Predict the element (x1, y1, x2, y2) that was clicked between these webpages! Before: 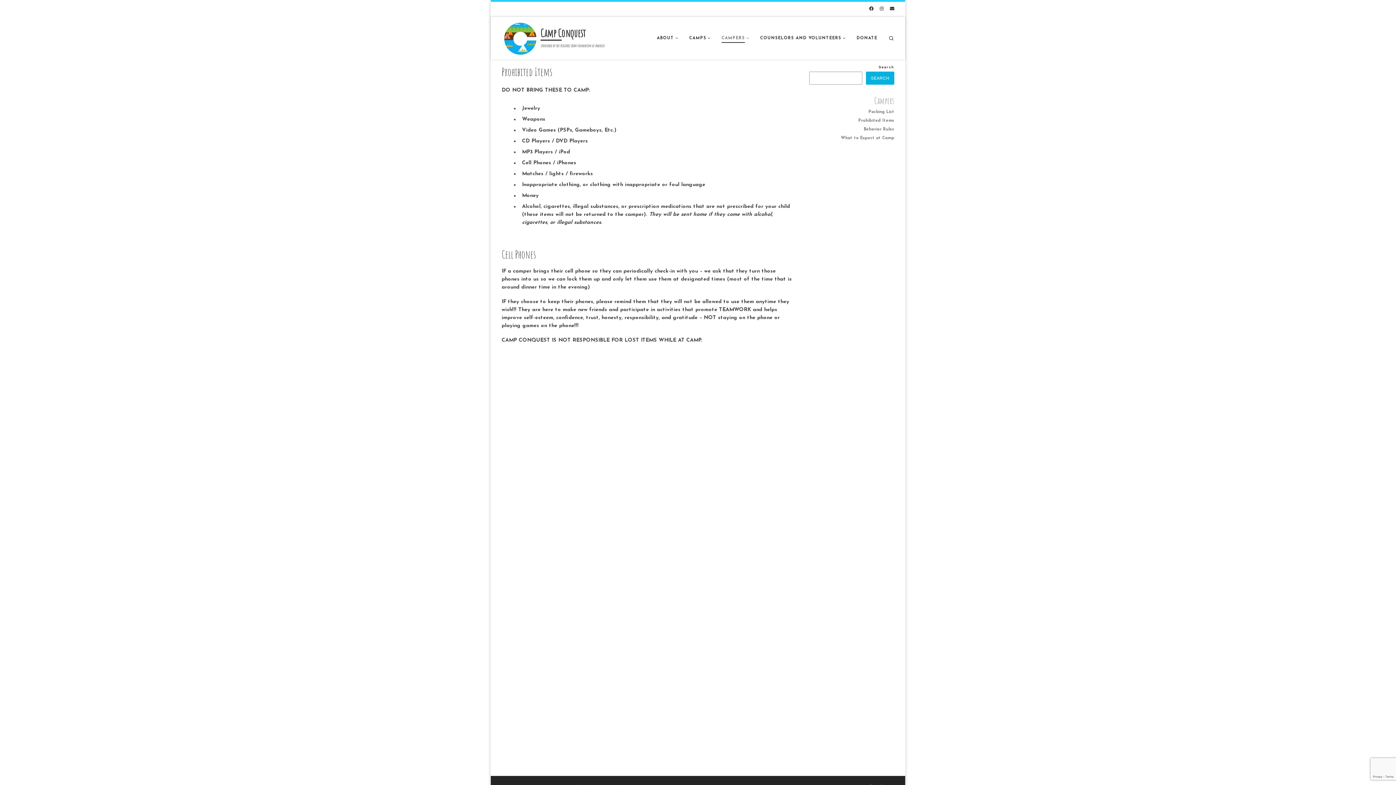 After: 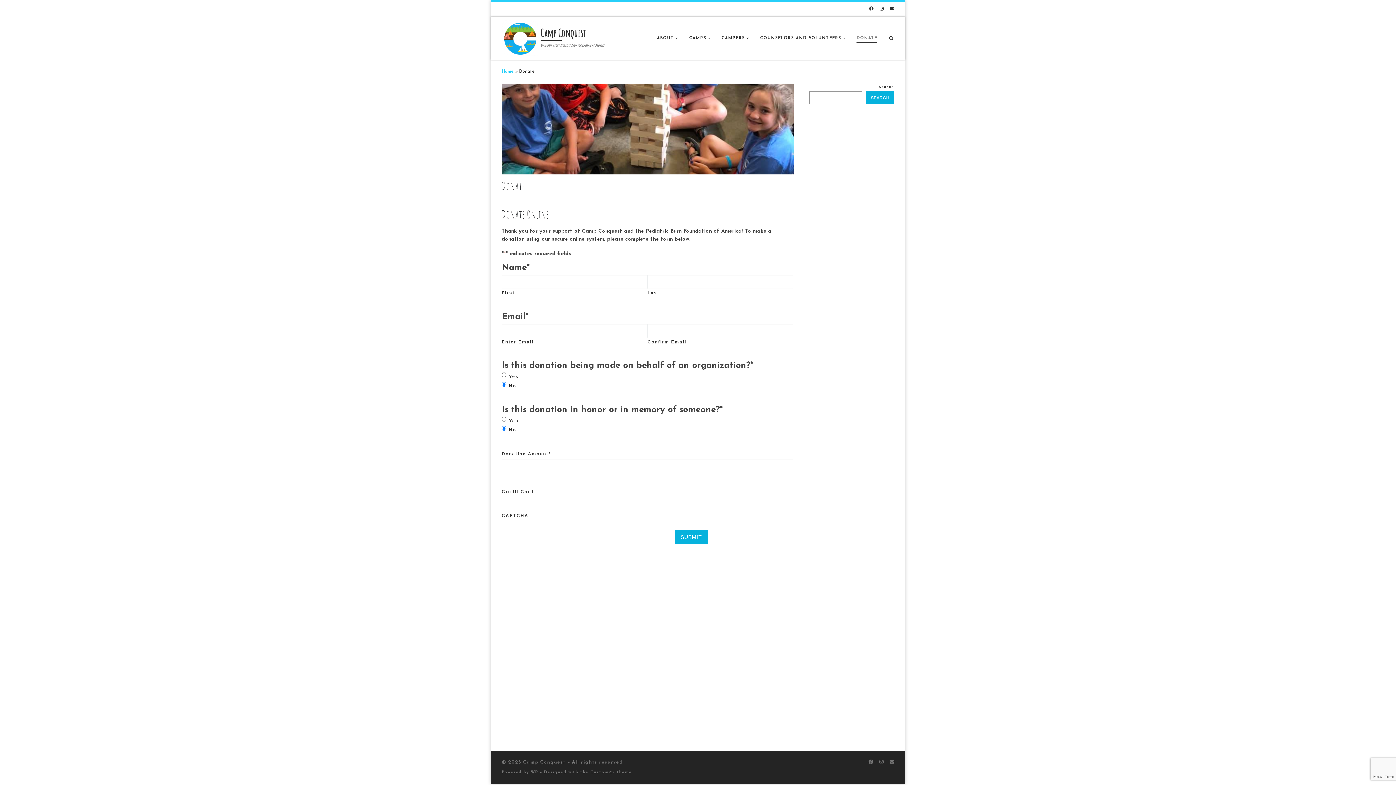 Action: label: DONATE bbox: (854, 31, 879, 44)